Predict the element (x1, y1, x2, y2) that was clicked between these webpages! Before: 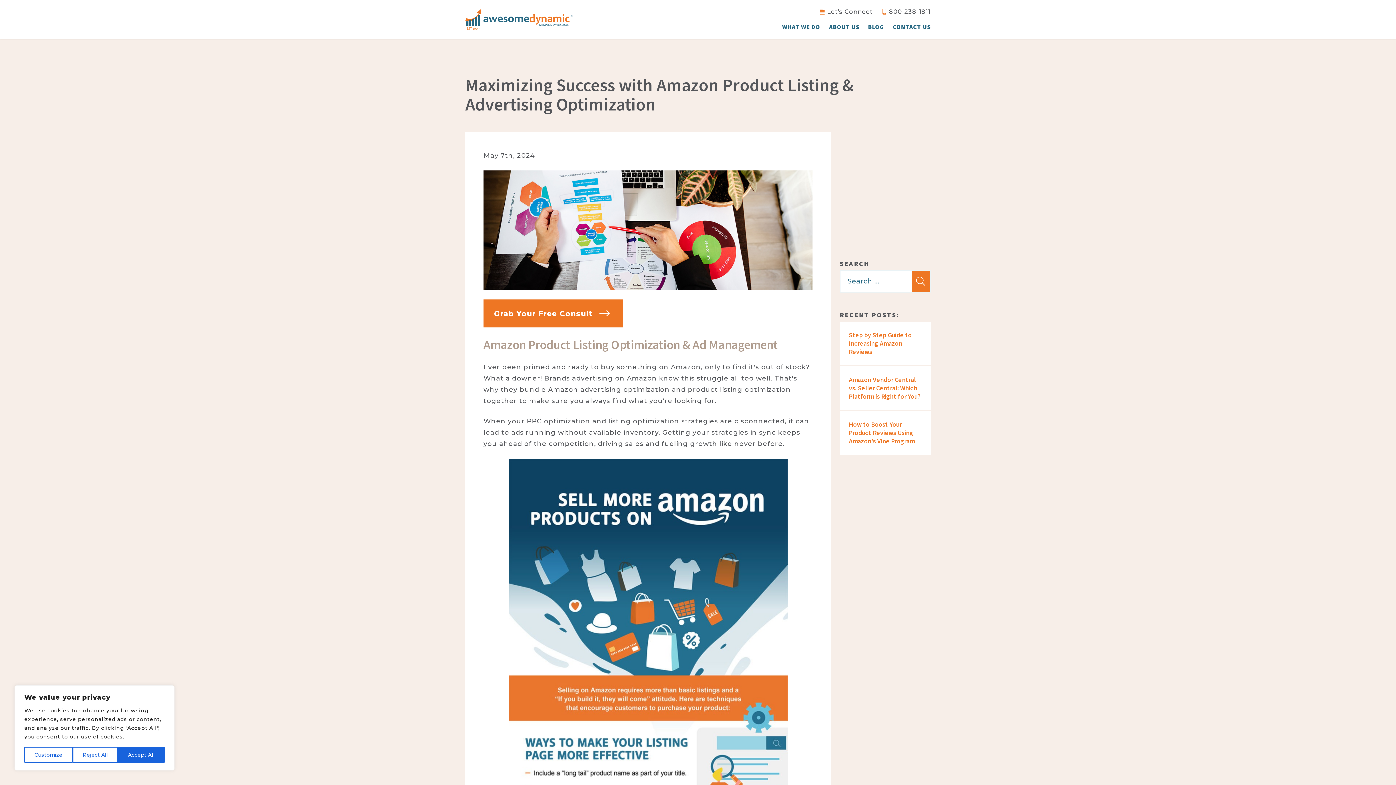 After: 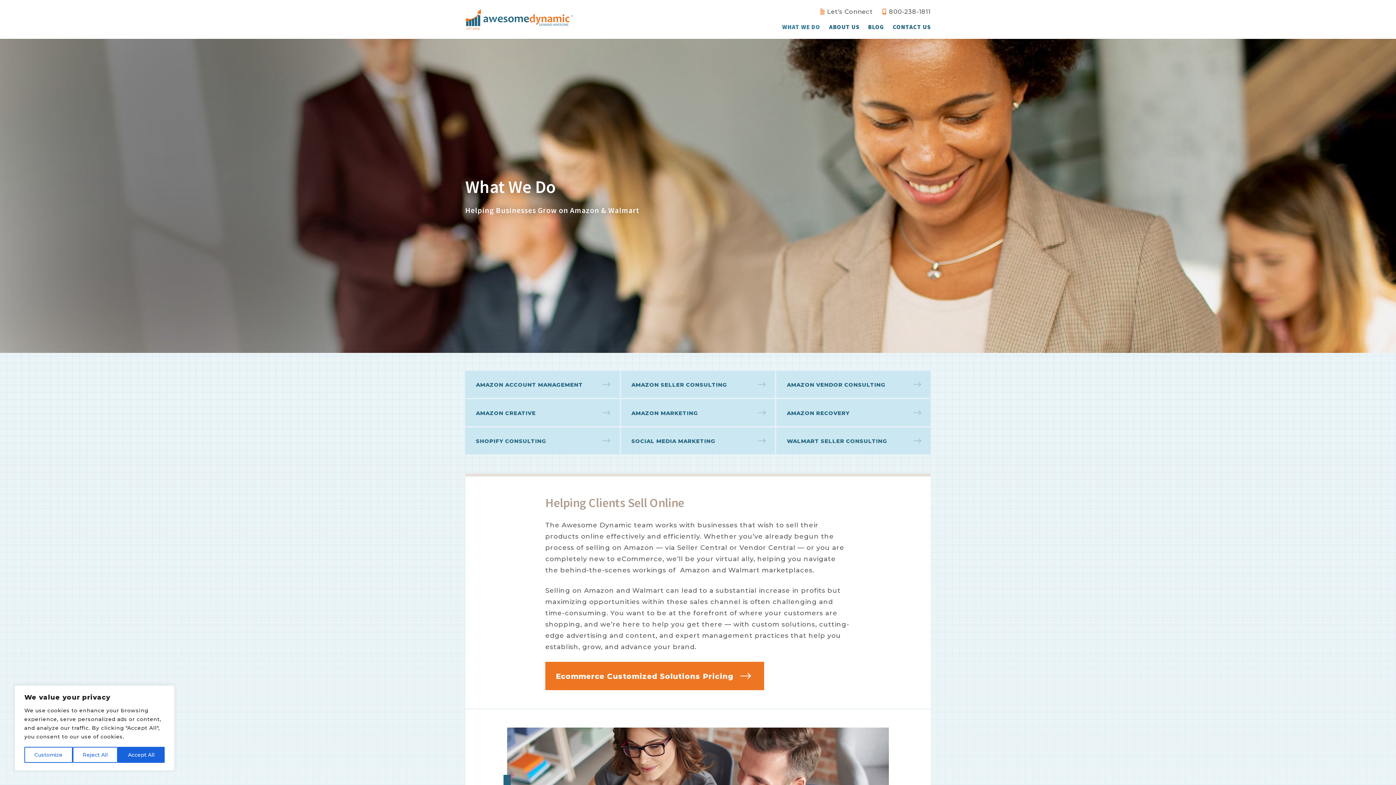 Action: bbox: (782, 24, 820, 30) label: WHAT WE DO